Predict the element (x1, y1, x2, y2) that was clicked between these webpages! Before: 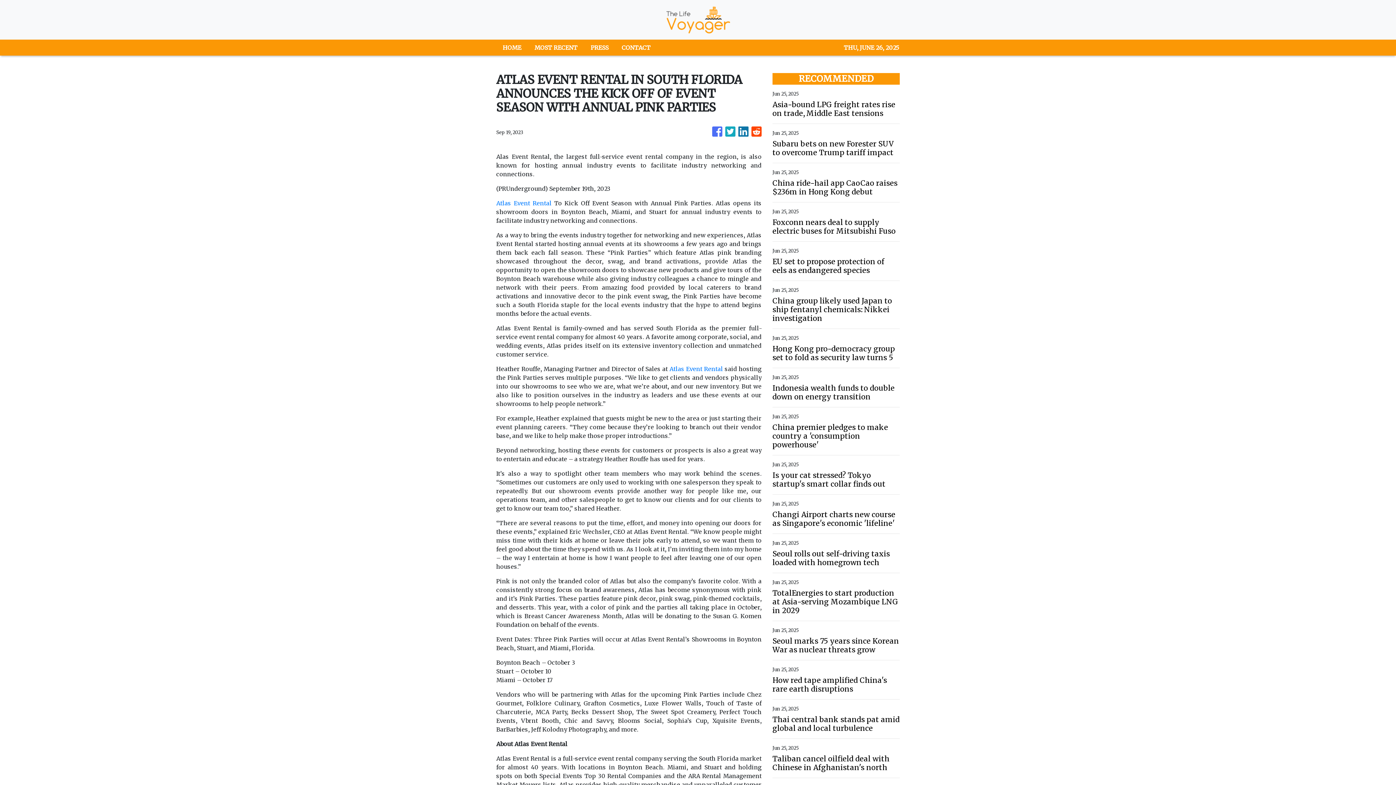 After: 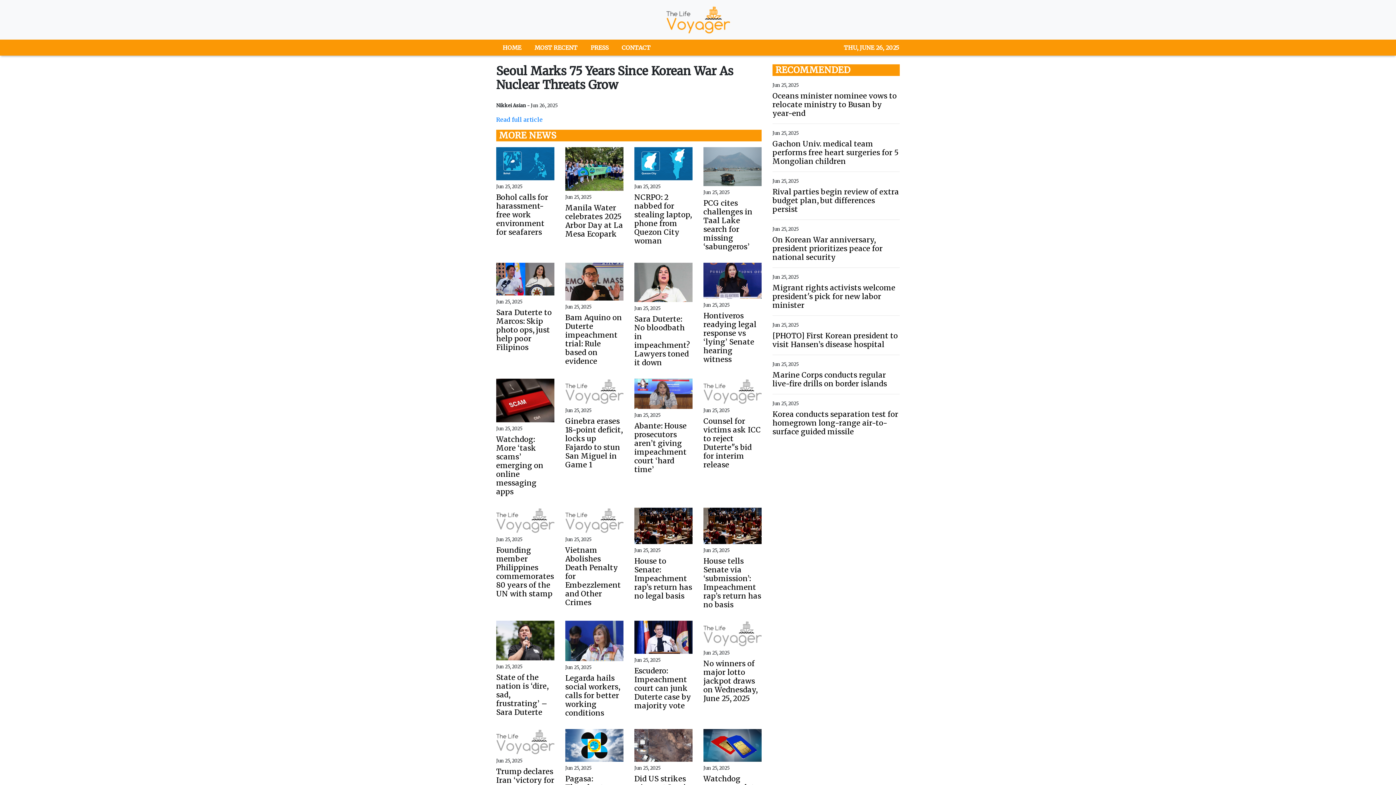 Action: label: Seoul marks 75 years since Korean War as nuclear threats grow bbox: (772, 637, 900, 654)